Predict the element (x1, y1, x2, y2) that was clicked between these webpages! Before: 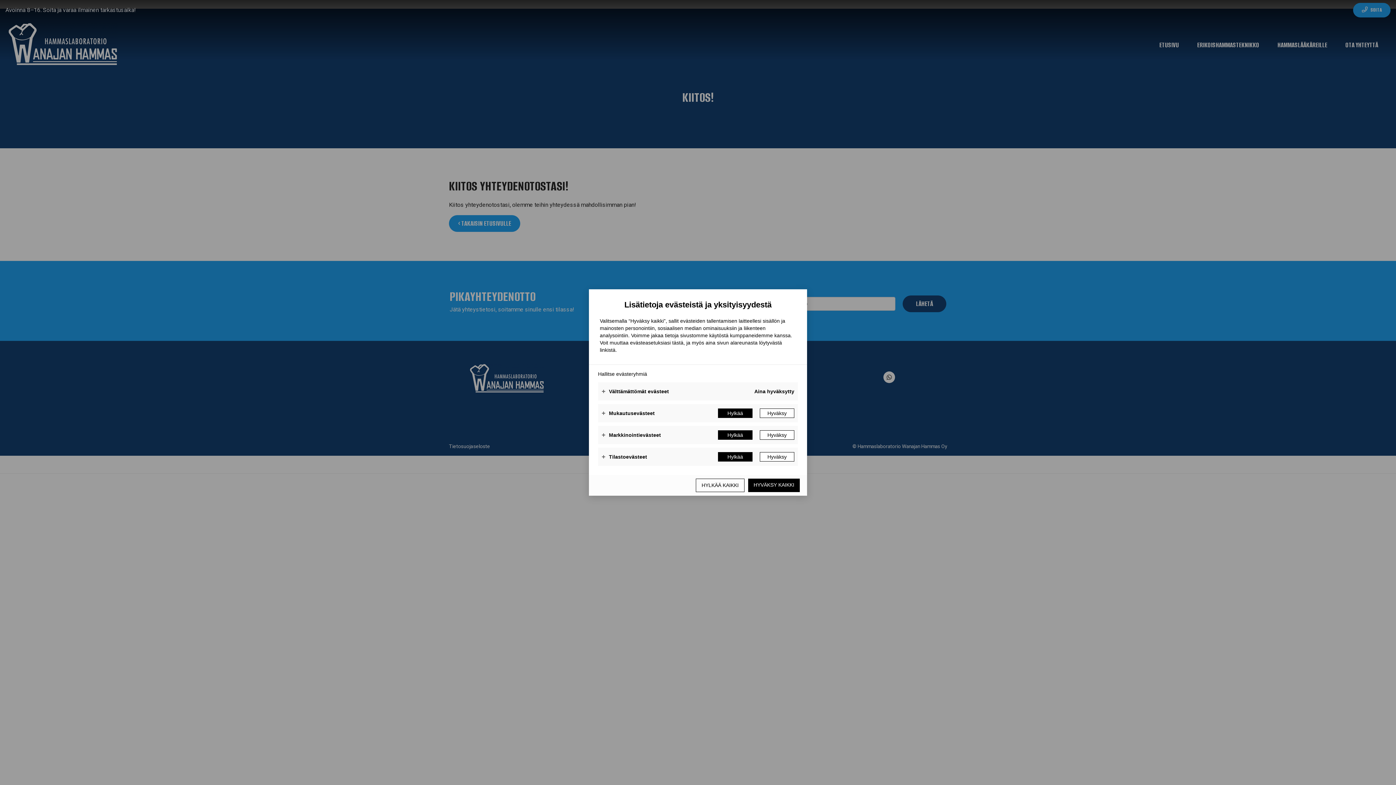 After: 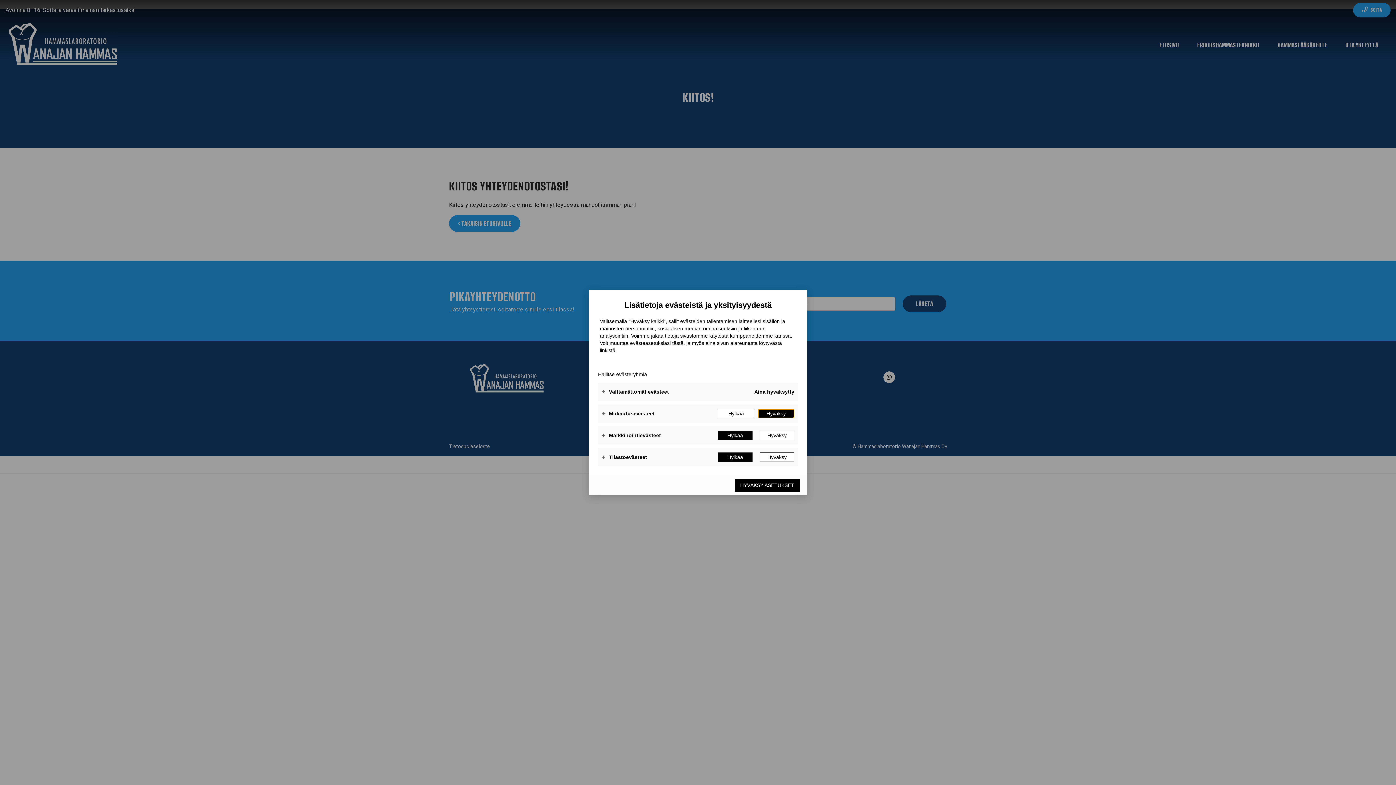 Action: bbox: (760, 408, 794, 418) label: Hyväksy